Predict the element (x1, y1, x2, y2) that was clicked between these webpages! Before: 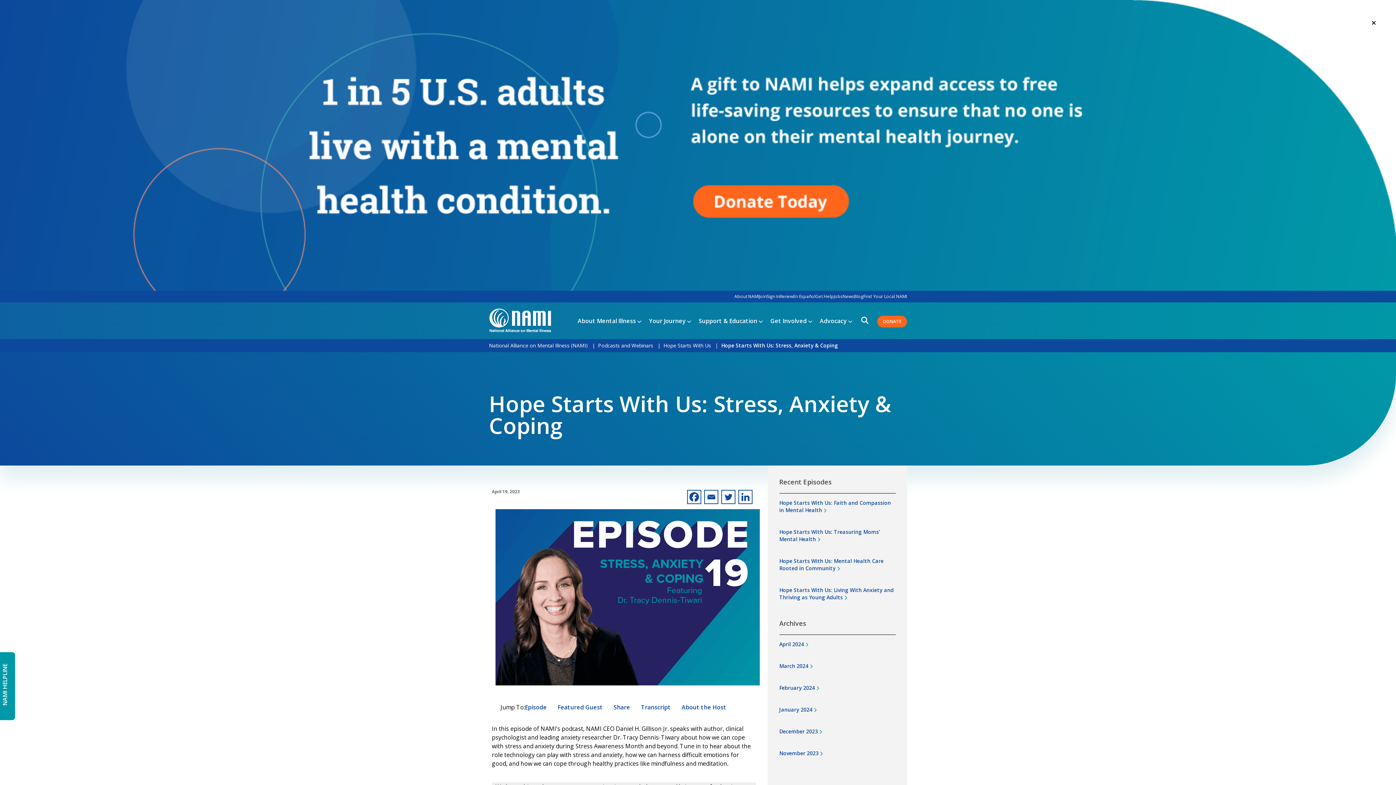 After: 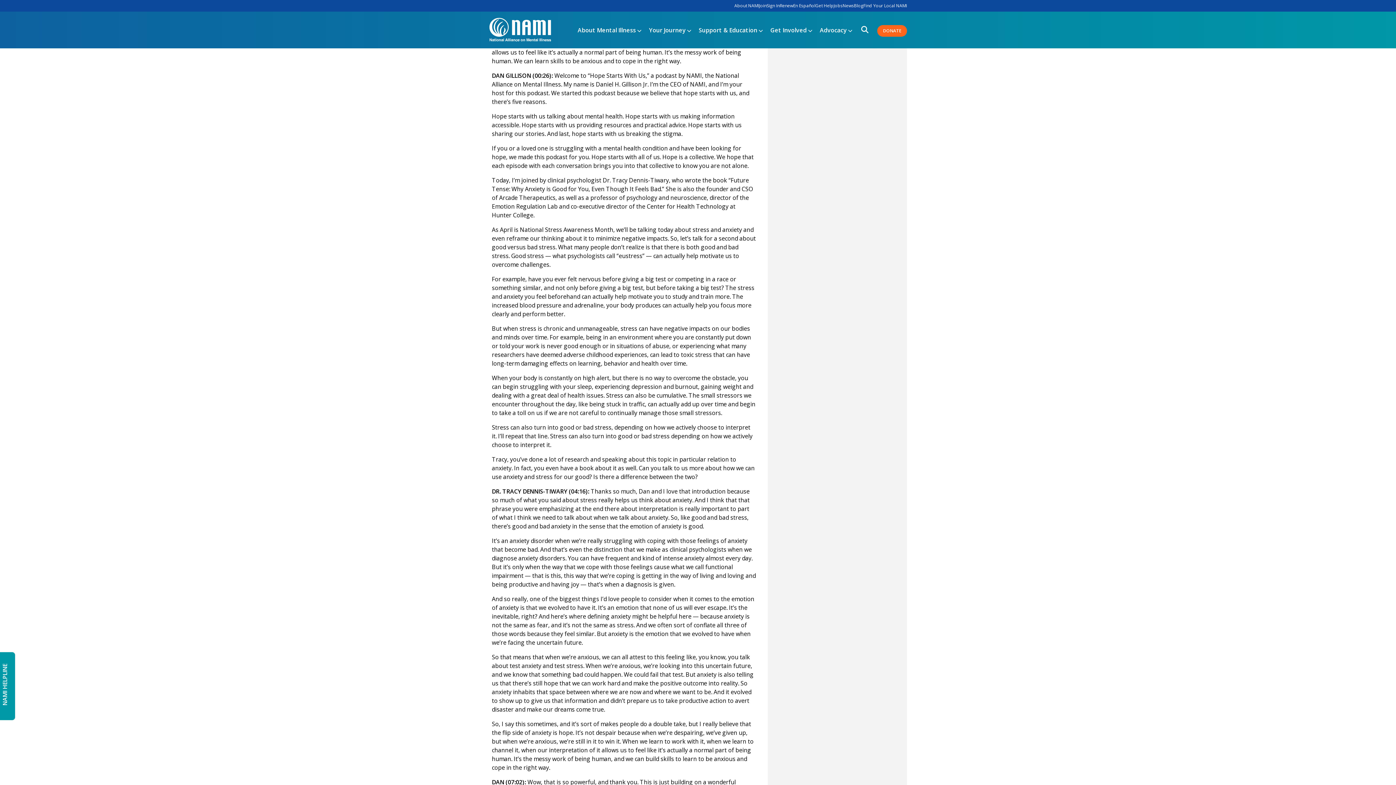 Action: label: Transcript bbox: (641, 703, 681, 711)